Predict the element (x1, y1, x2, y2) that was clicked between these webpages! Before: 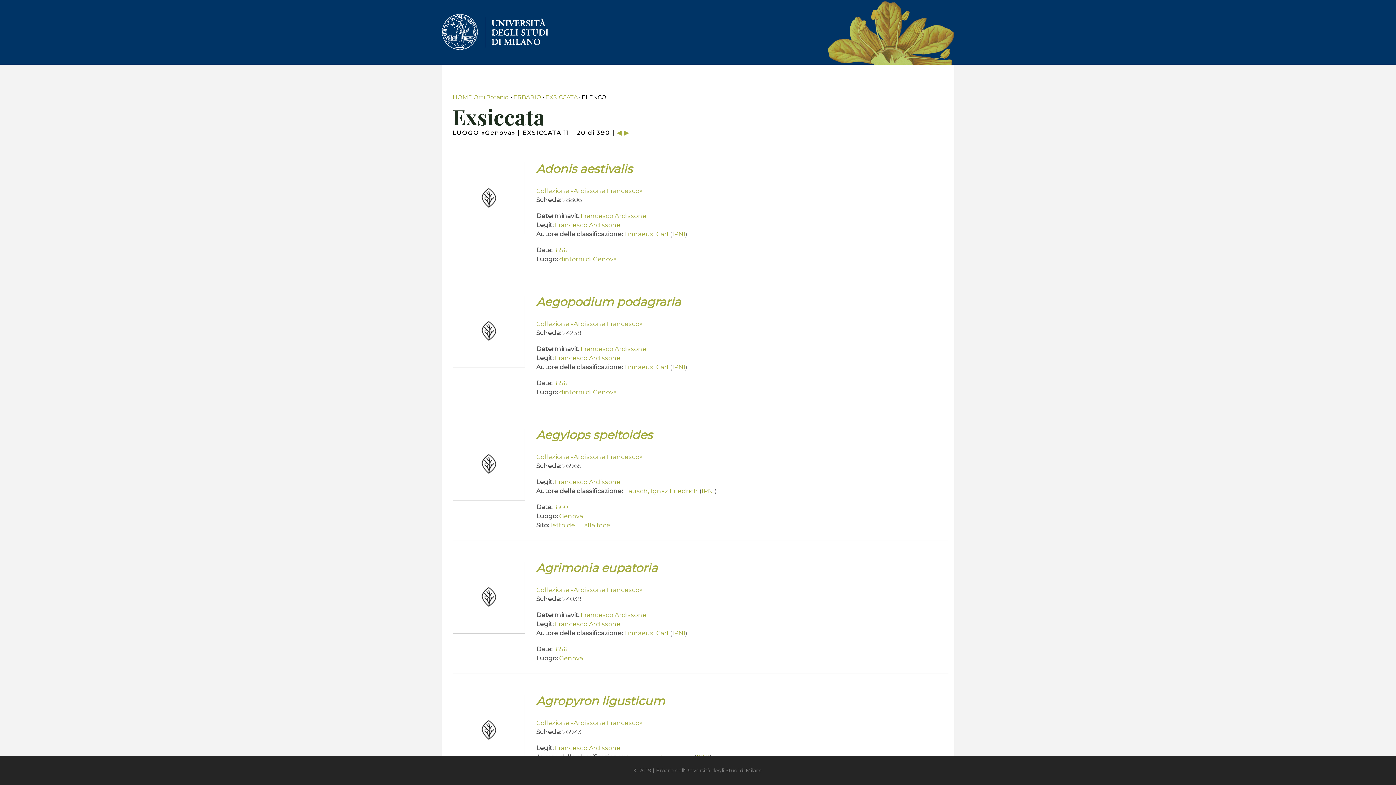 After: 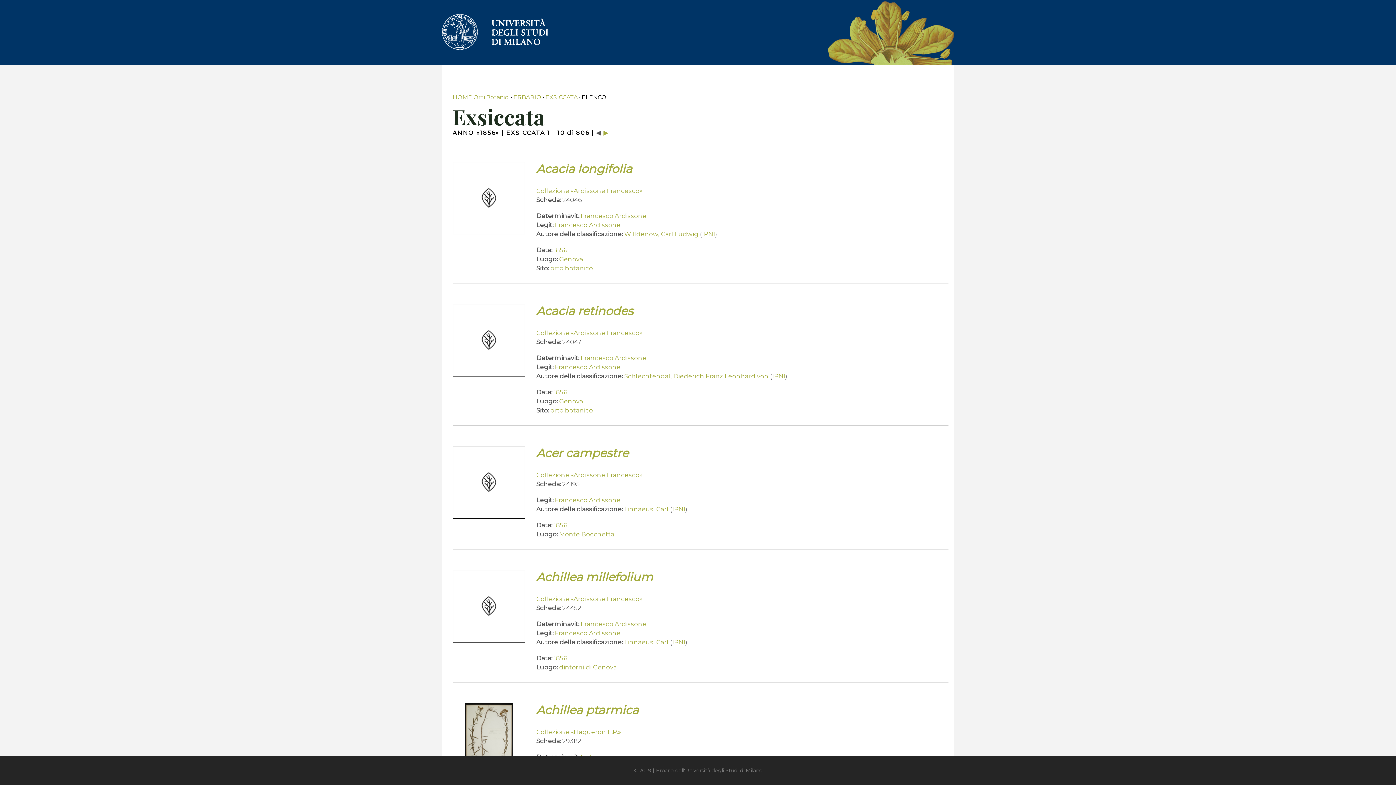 Action: label: 1856 bbox: (553, 379, 567, 386)